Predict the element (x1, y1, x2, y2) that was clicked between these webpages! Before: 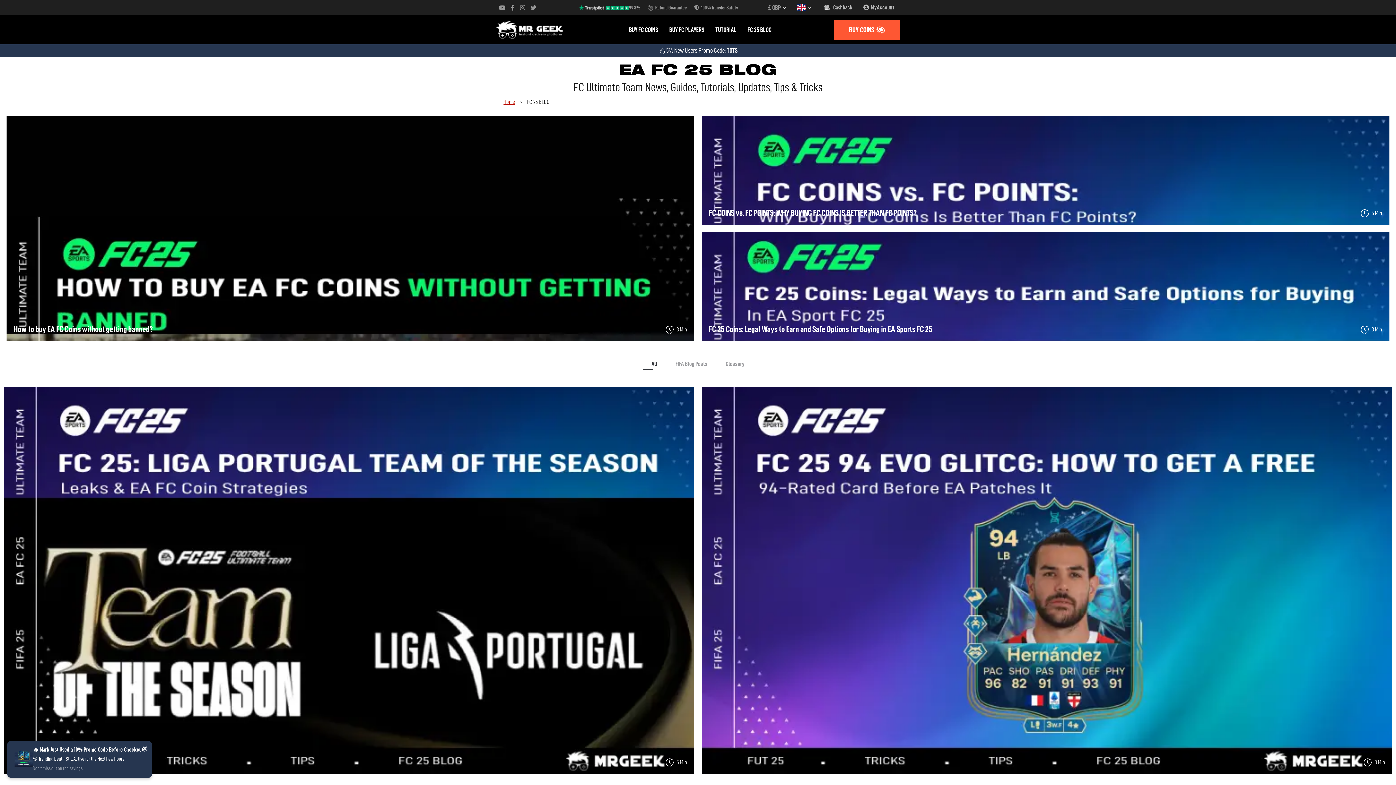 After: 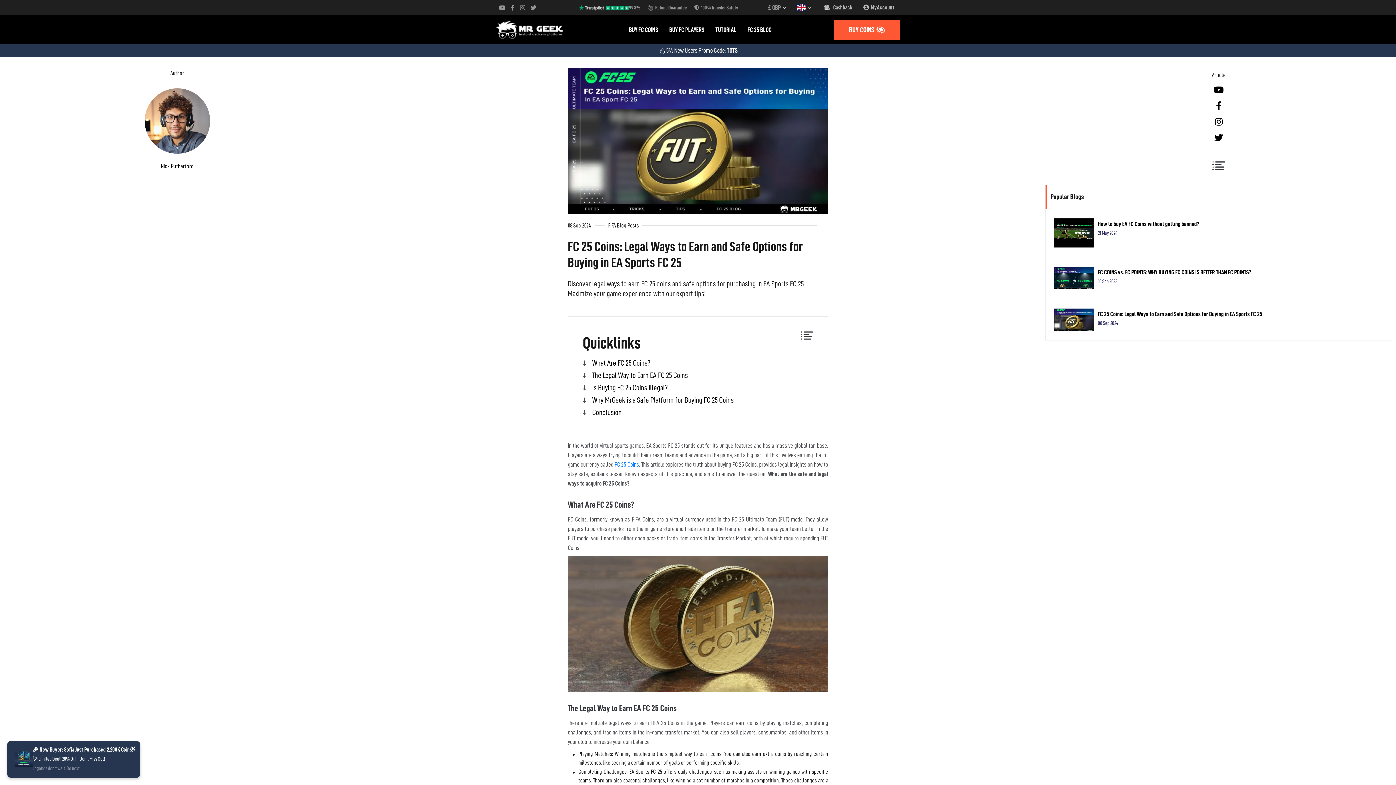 Action: bbox: (701, 232, 1389, 341) label:  3 Min
FC 25 Coins: Legal Ways to Earn and Safe Options for Buying in EA Sports FC 25